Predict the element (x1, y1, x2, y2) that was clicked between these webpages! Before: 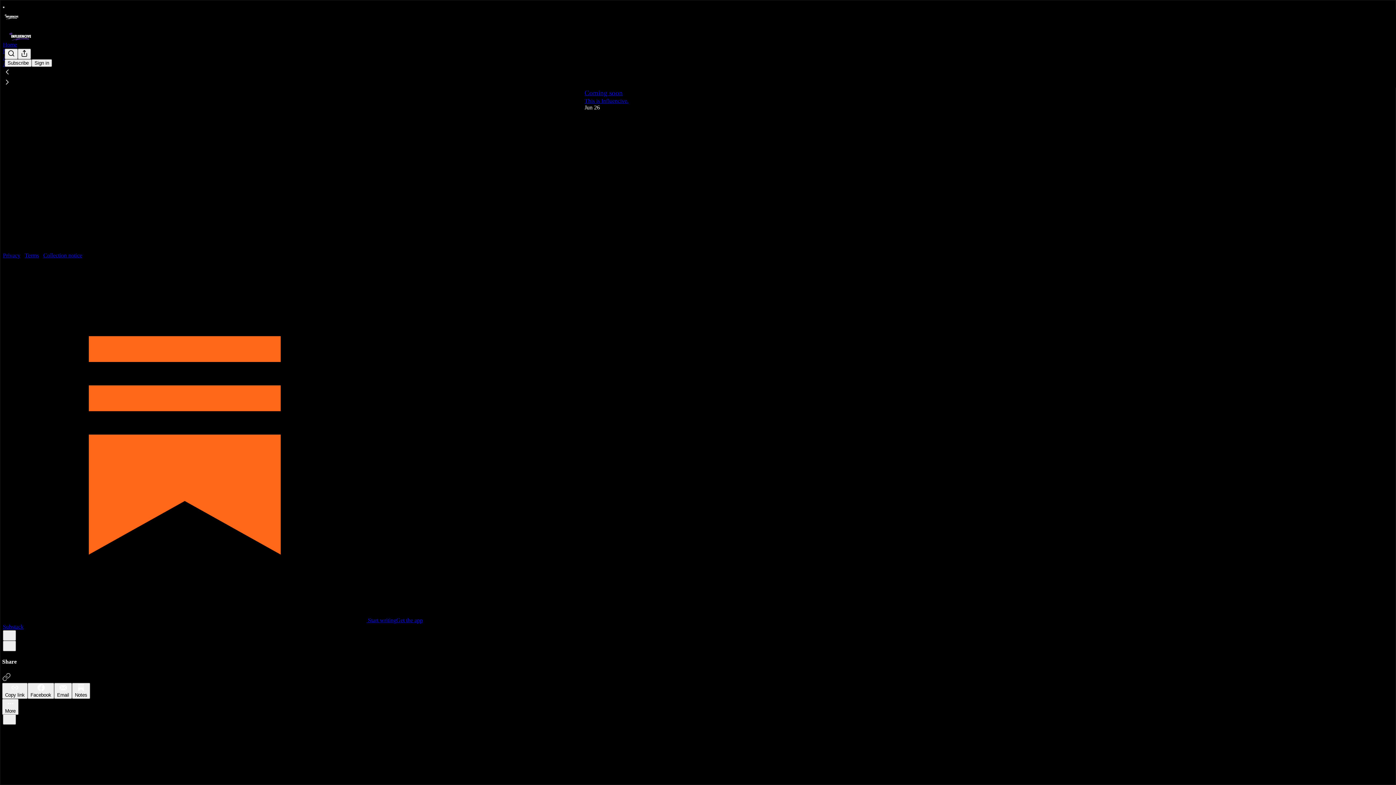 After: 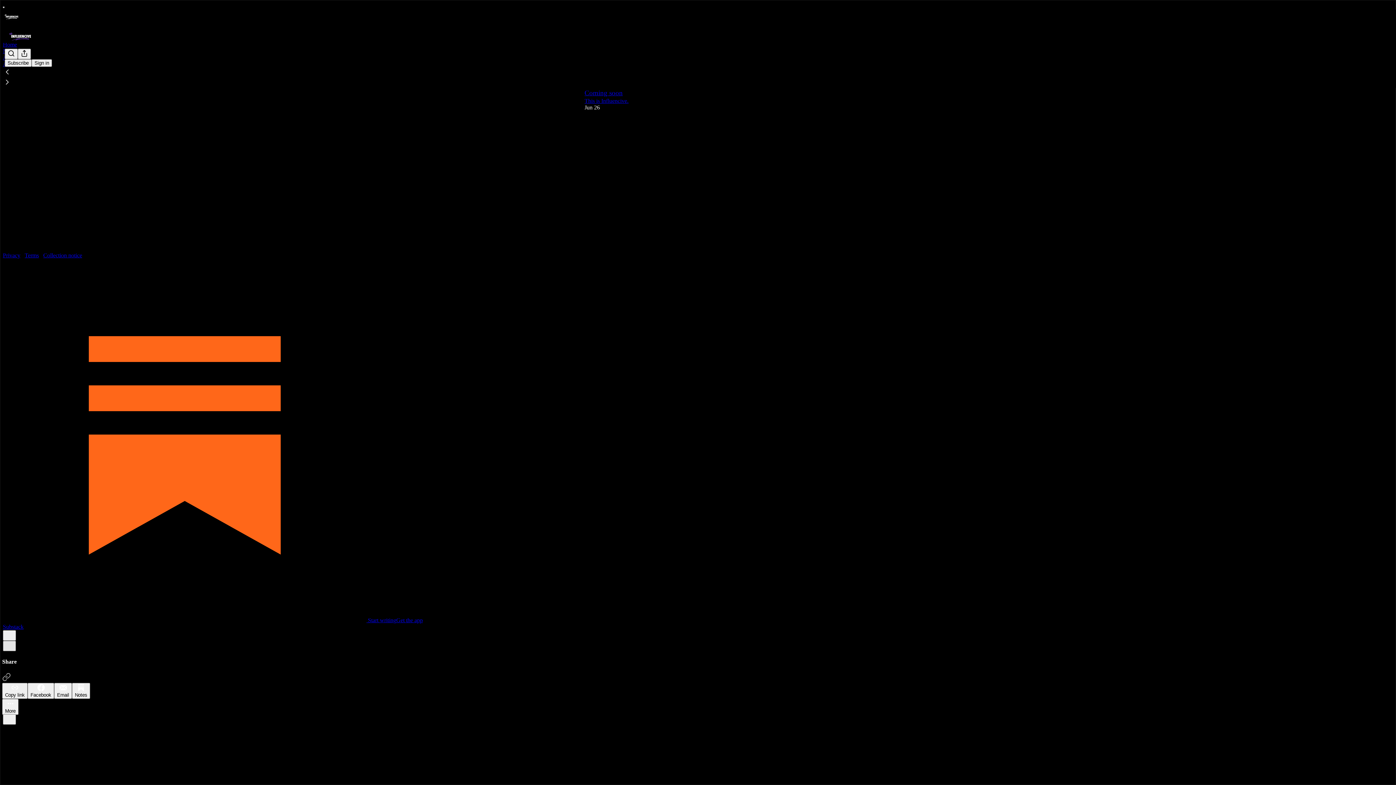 Action: bbox: (2, 641, 16, 651) label: X